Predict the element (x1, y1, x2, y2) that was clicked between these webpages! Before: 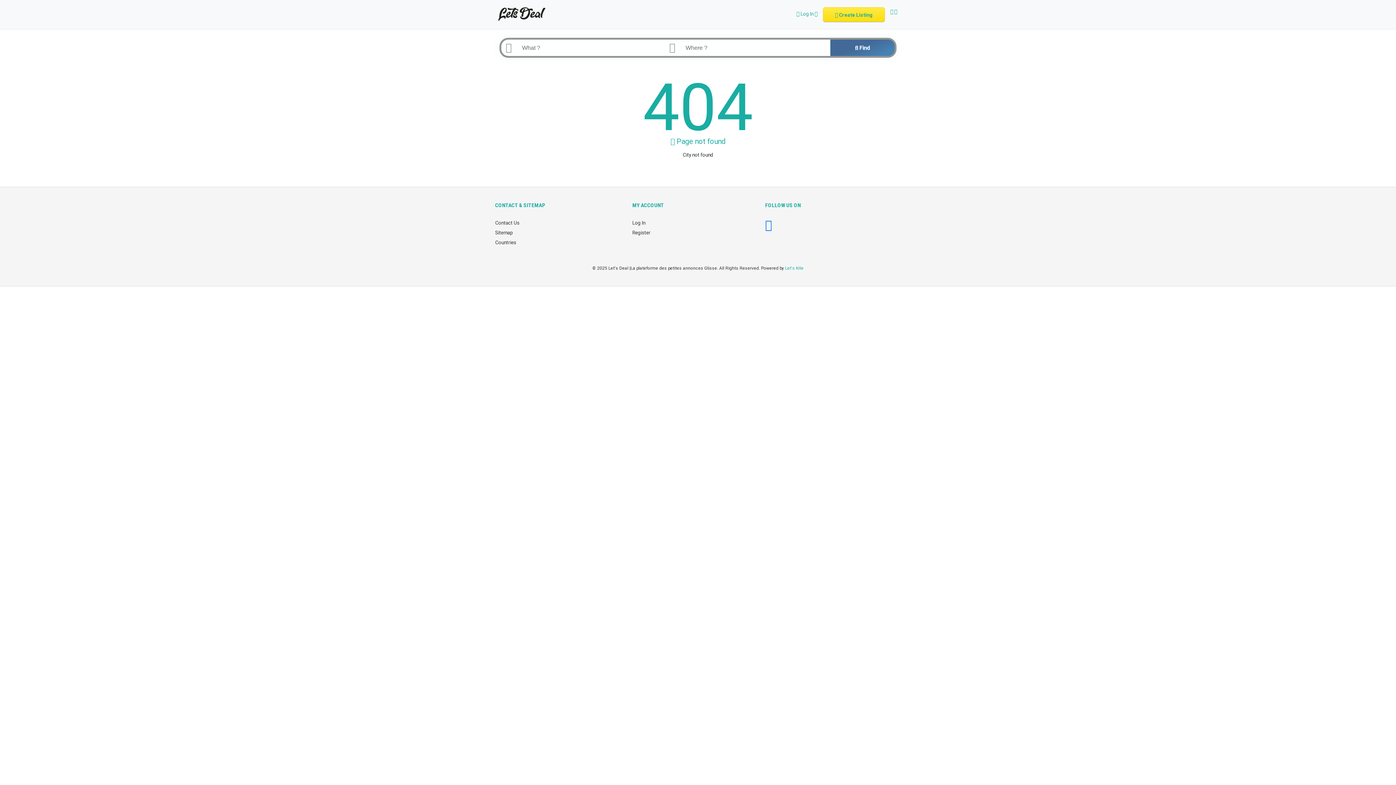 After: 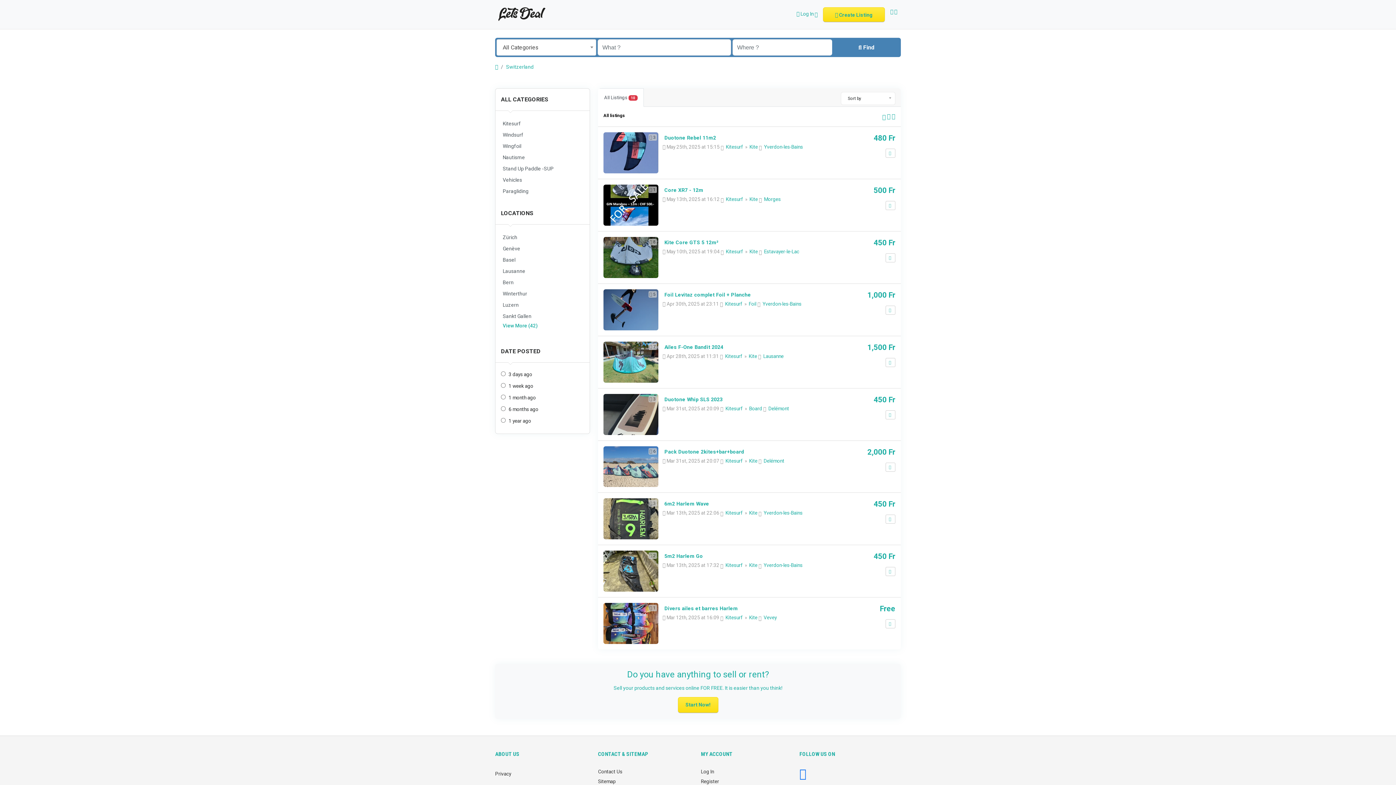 Action: bbox: (830, 39, 894, 56) label:  Find